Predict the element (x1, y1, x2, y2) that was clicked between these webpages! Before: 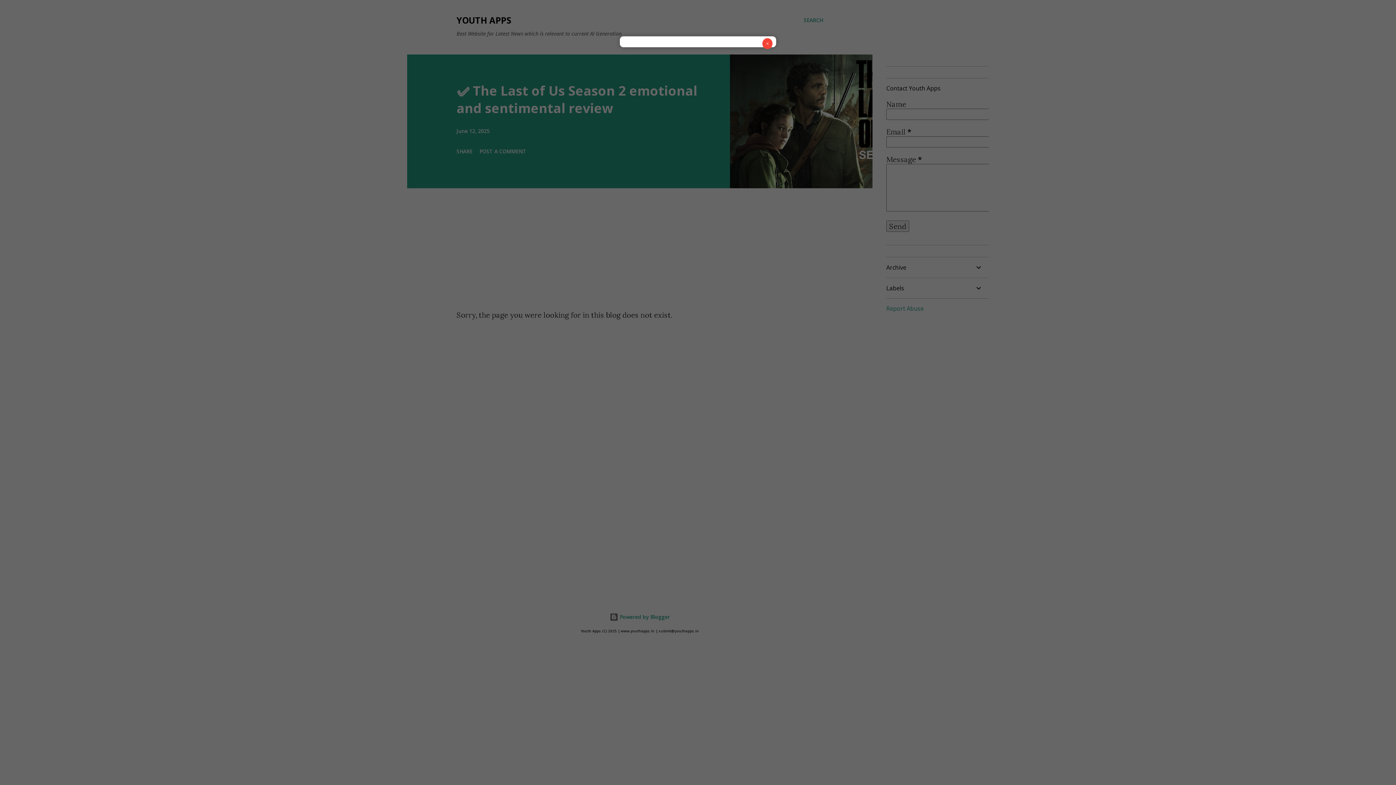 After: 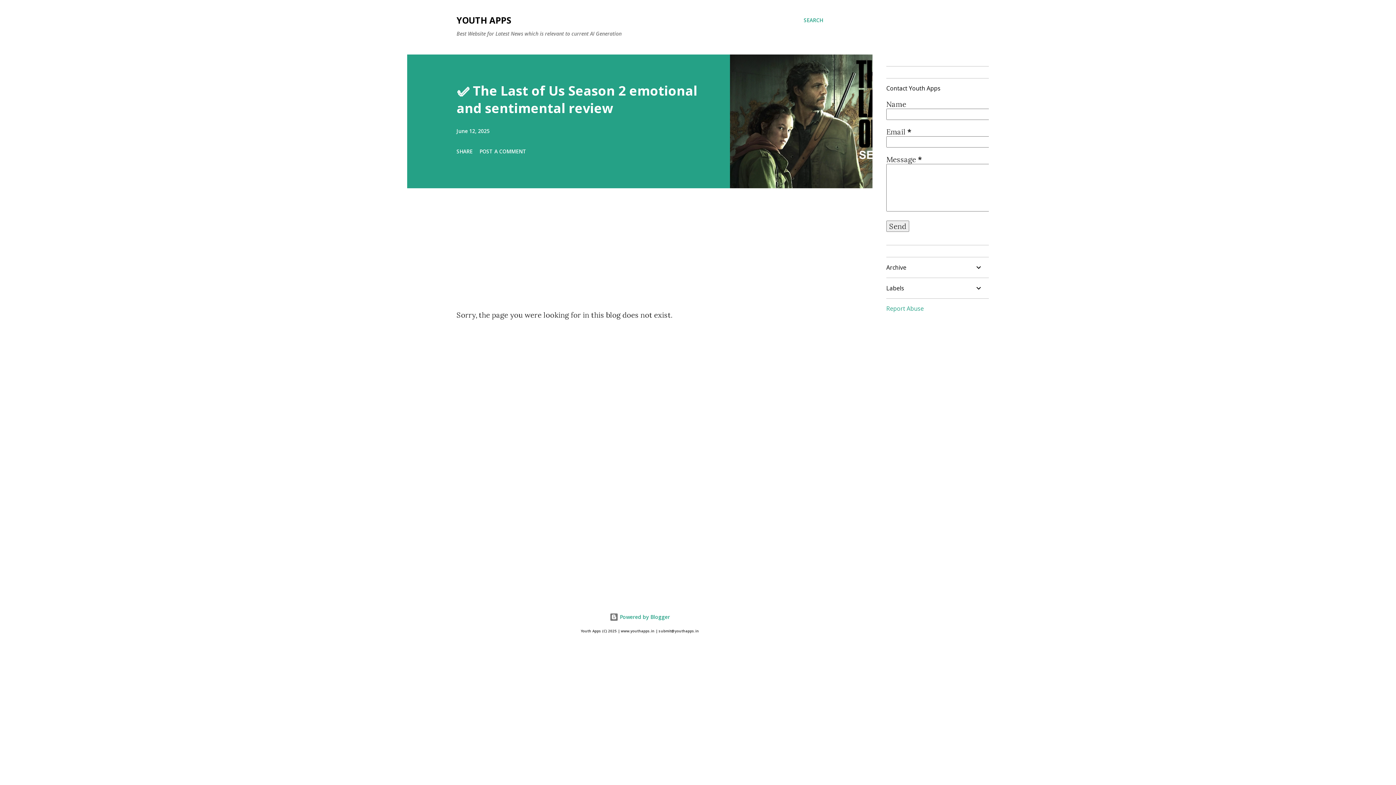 Action: bbox: (762, 38, 772, 49) label: ×